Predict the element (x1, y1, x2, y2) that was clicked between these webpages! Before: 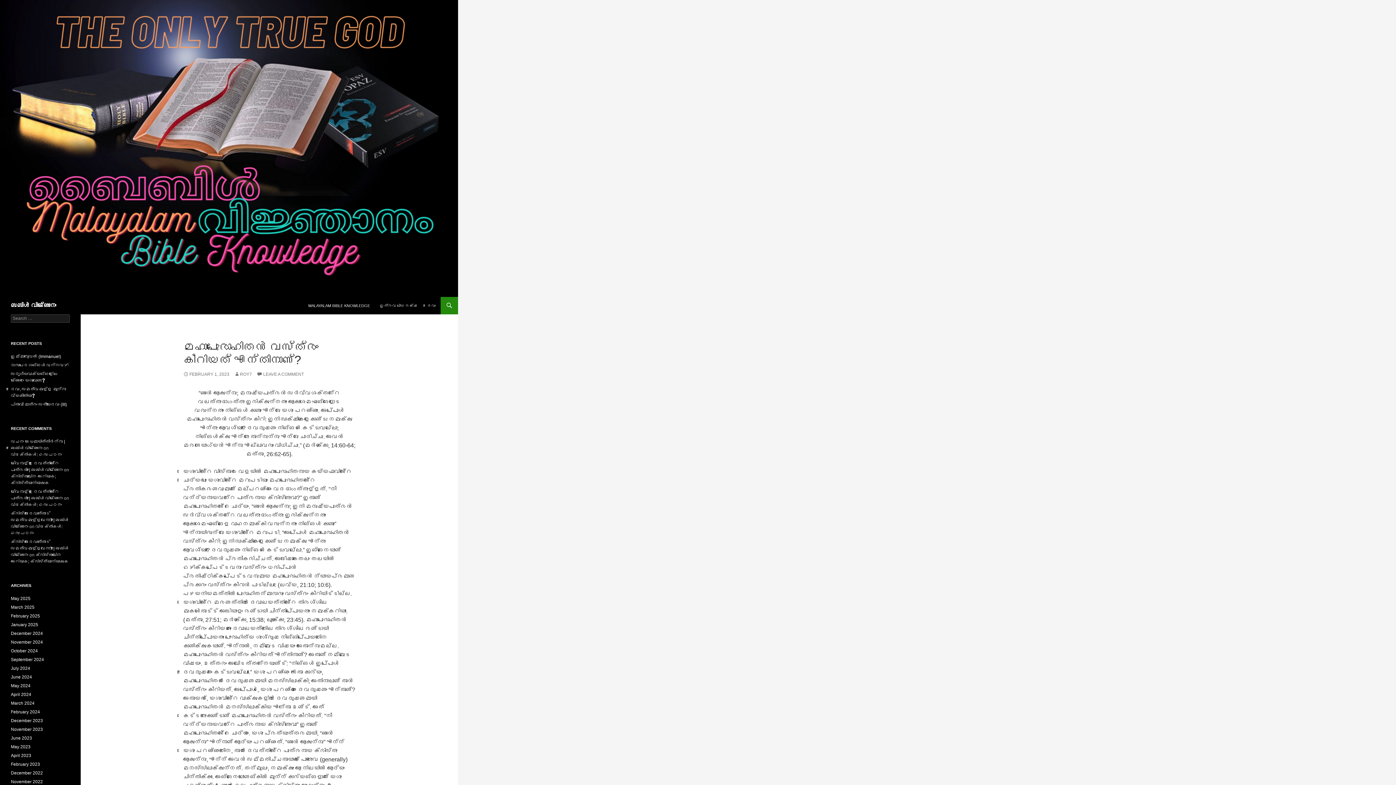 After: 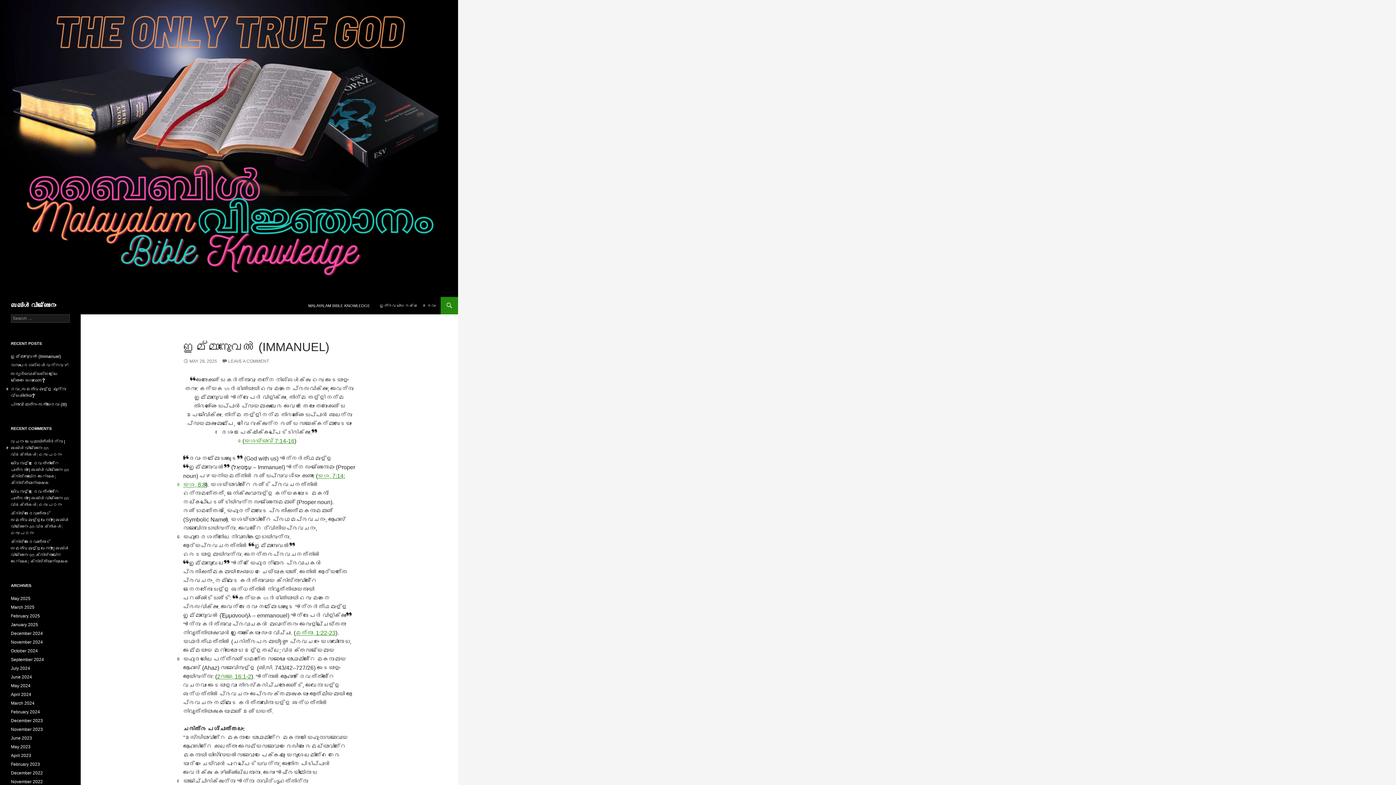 Action: label: ബൈബിൾ വിജ്ഞാനം bbox: (10, 297, 56, 314)